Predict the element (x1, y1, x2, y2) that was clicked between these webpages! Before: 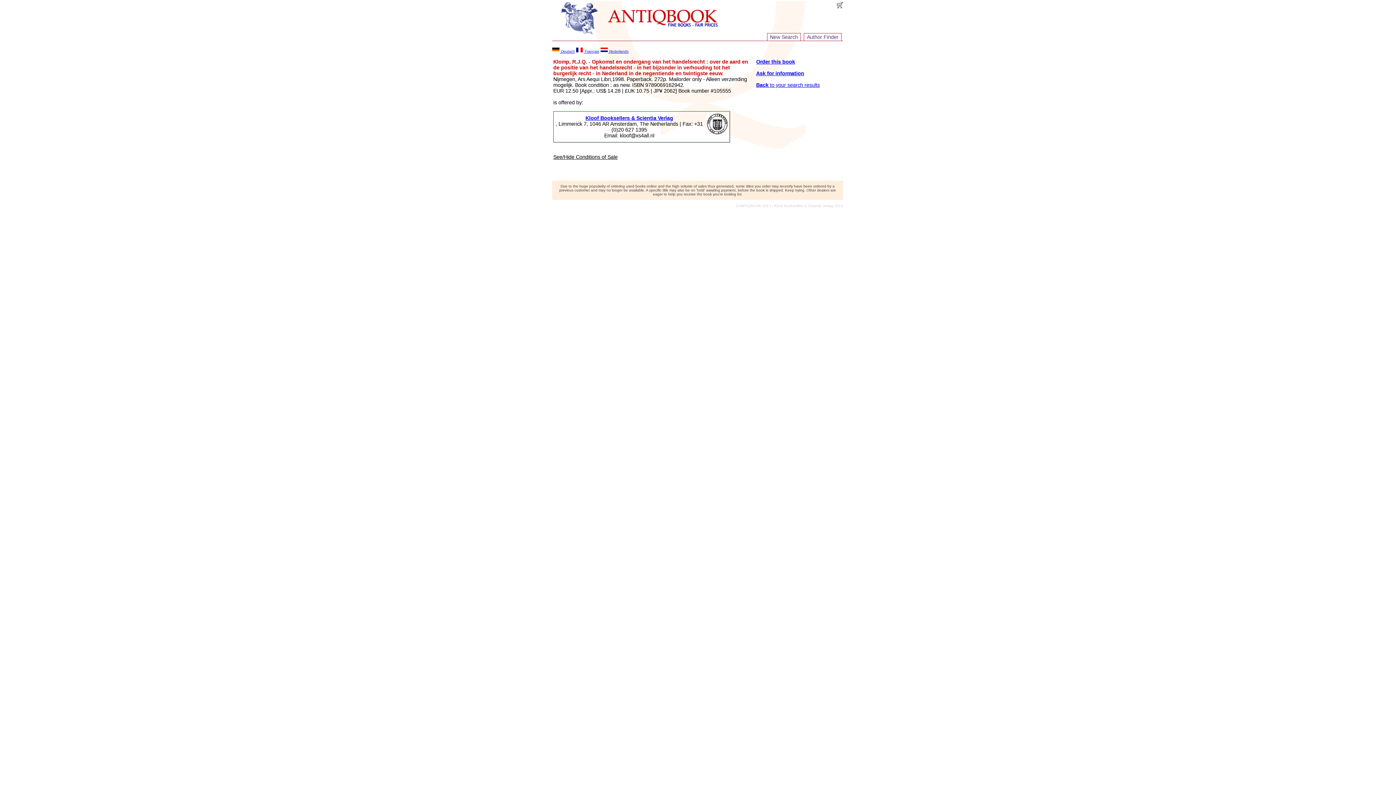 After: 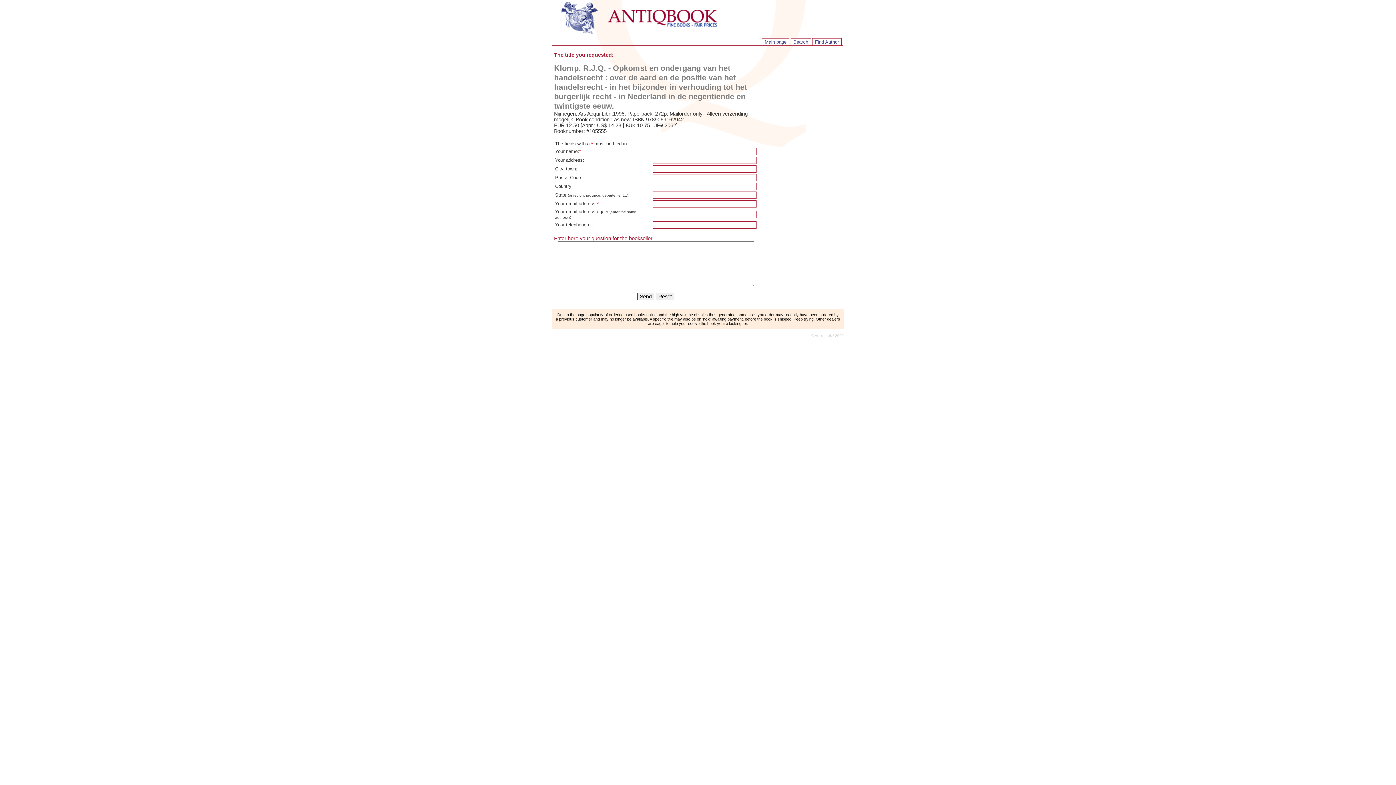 Action: bbox: (756, 70, 804, 76) label: Ask for information